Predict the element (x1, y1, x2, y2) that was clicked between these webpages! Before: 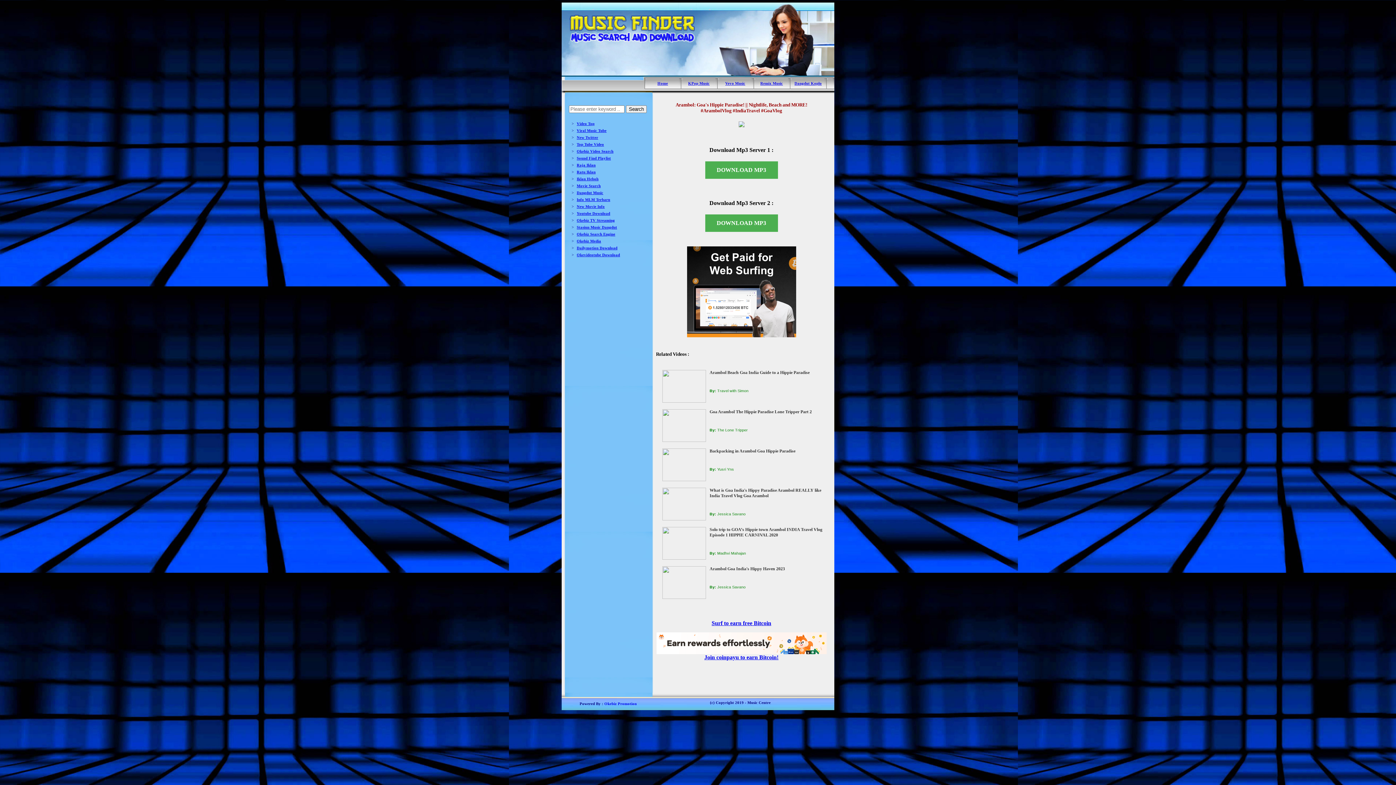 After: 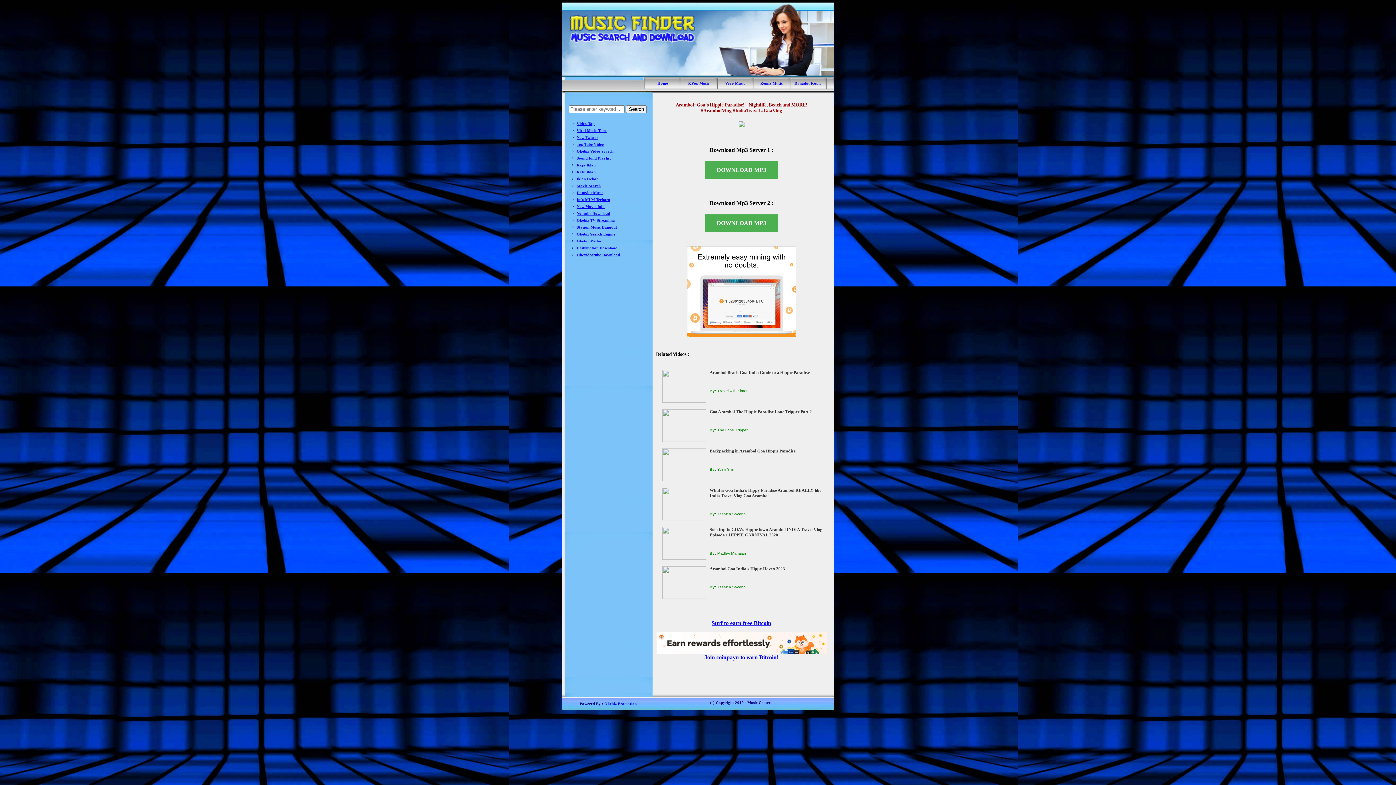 Action: bbox: (576, 170, 595, 174) label: Ratu Iklan